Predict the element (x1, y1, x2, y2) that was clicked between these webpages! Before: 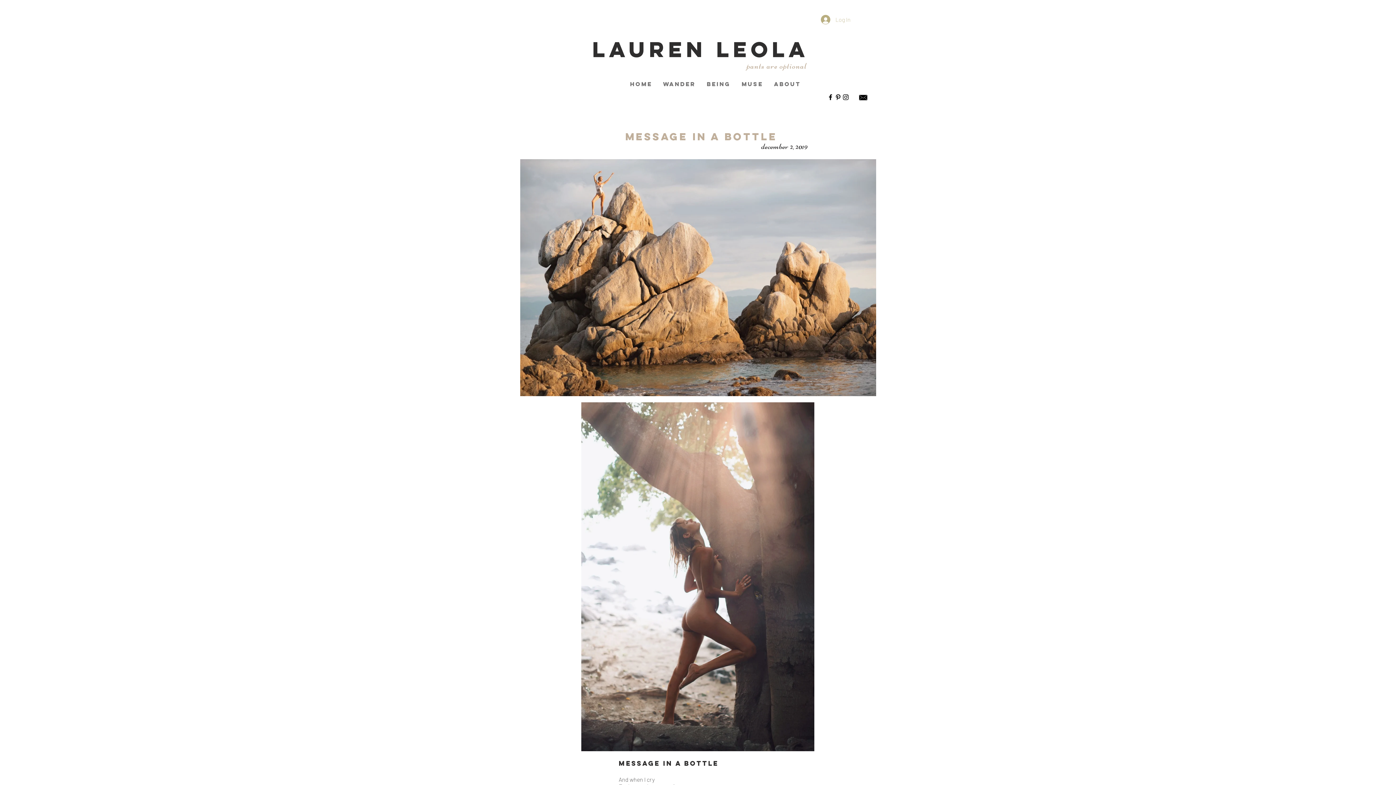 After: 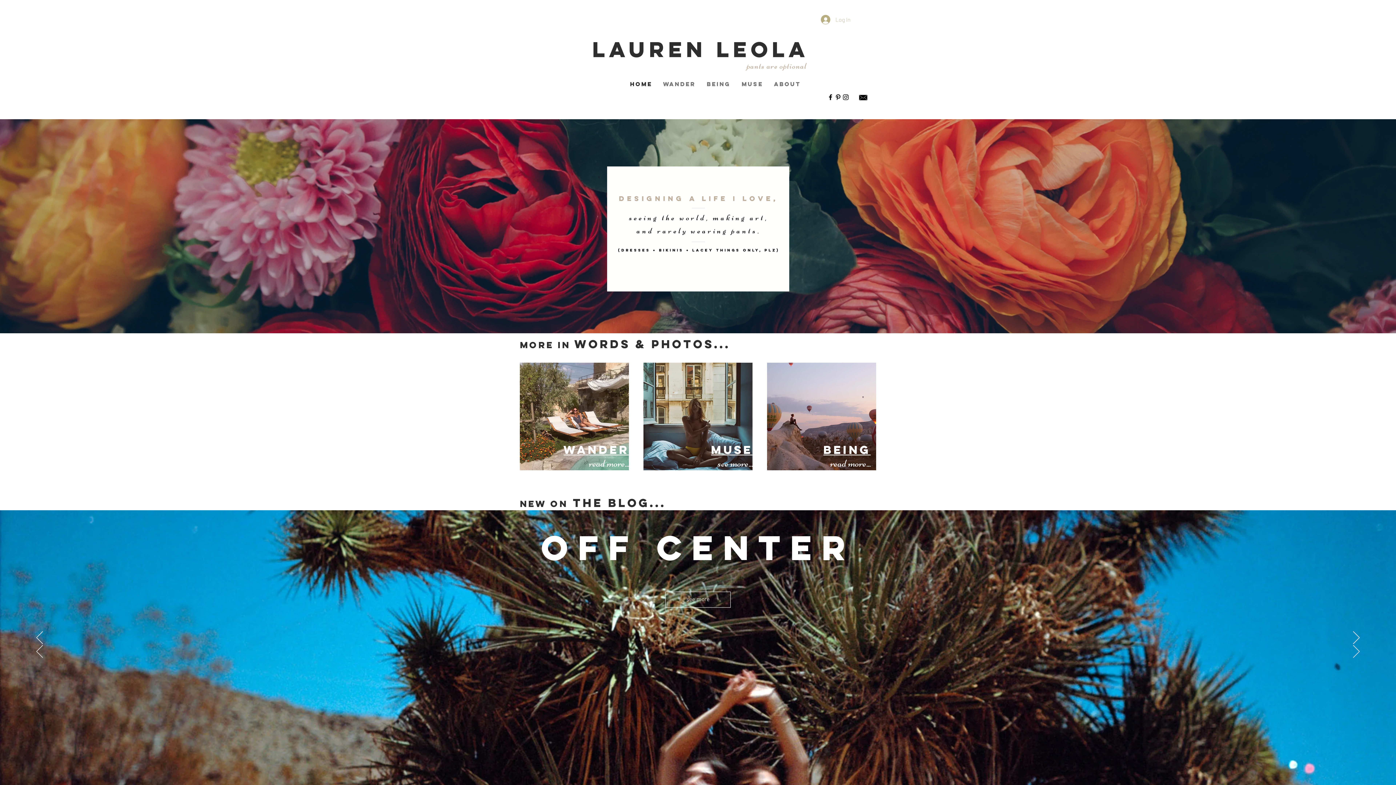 Action: label: HOME bbox: (624, 79, 657, 88)